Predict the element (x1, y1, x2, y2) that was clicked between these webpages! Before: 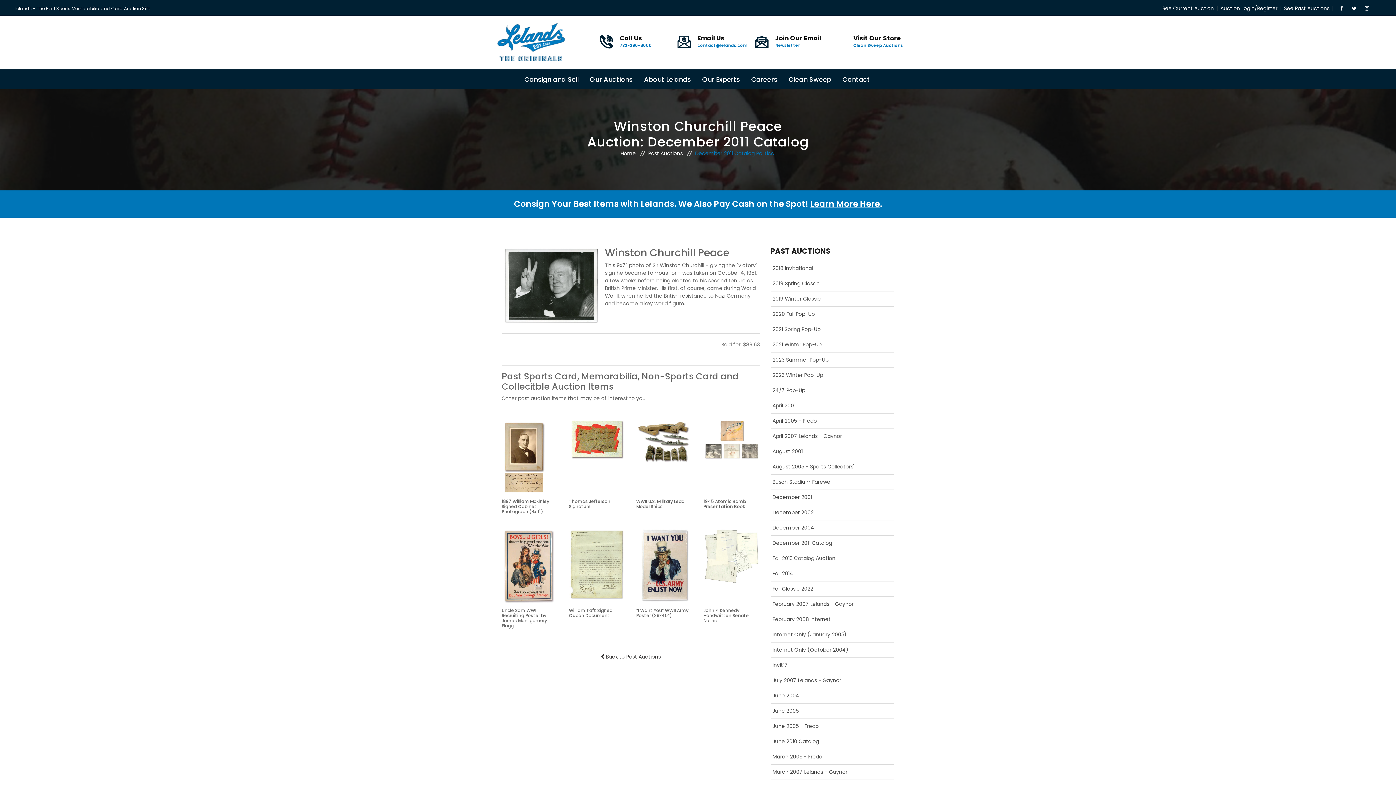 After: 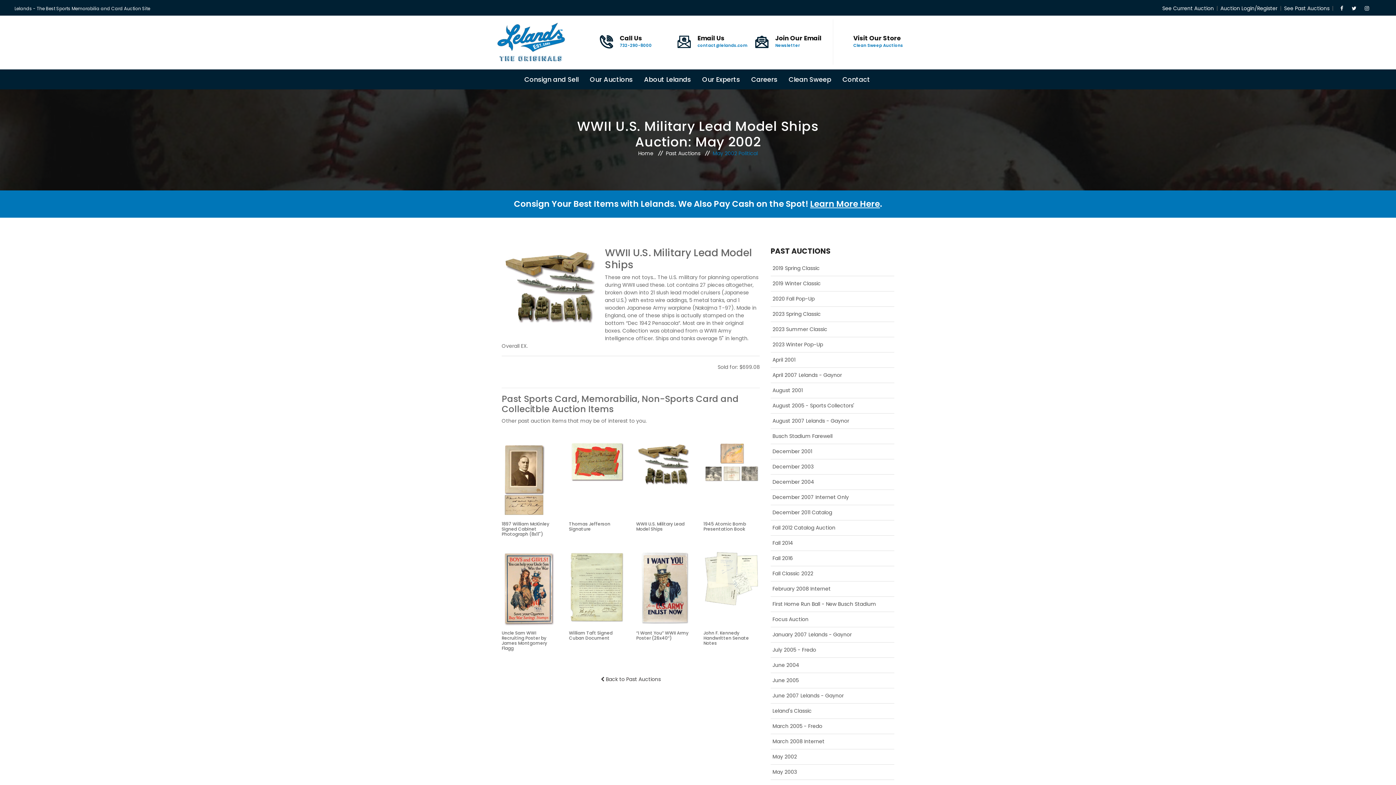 Action: bbox: (636, 437, 692, 445)